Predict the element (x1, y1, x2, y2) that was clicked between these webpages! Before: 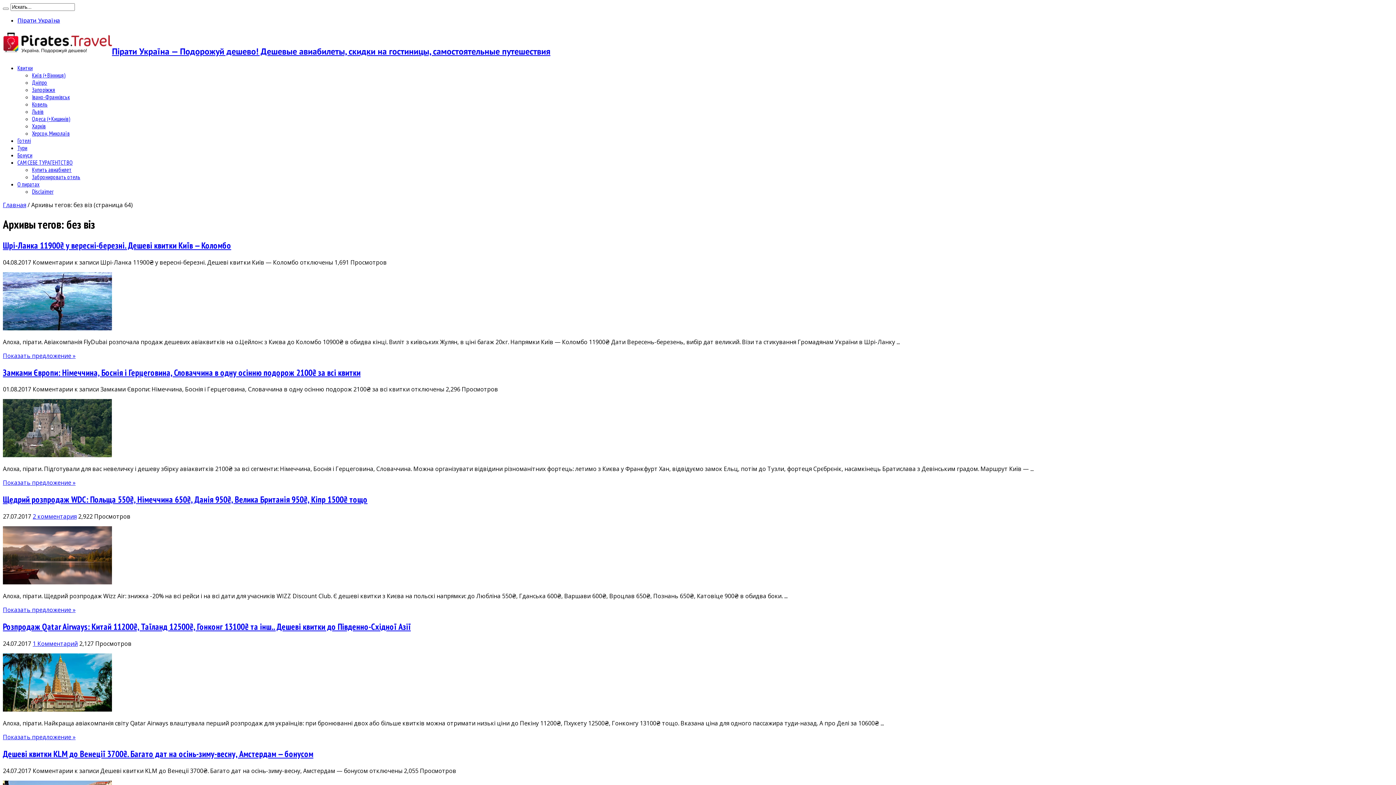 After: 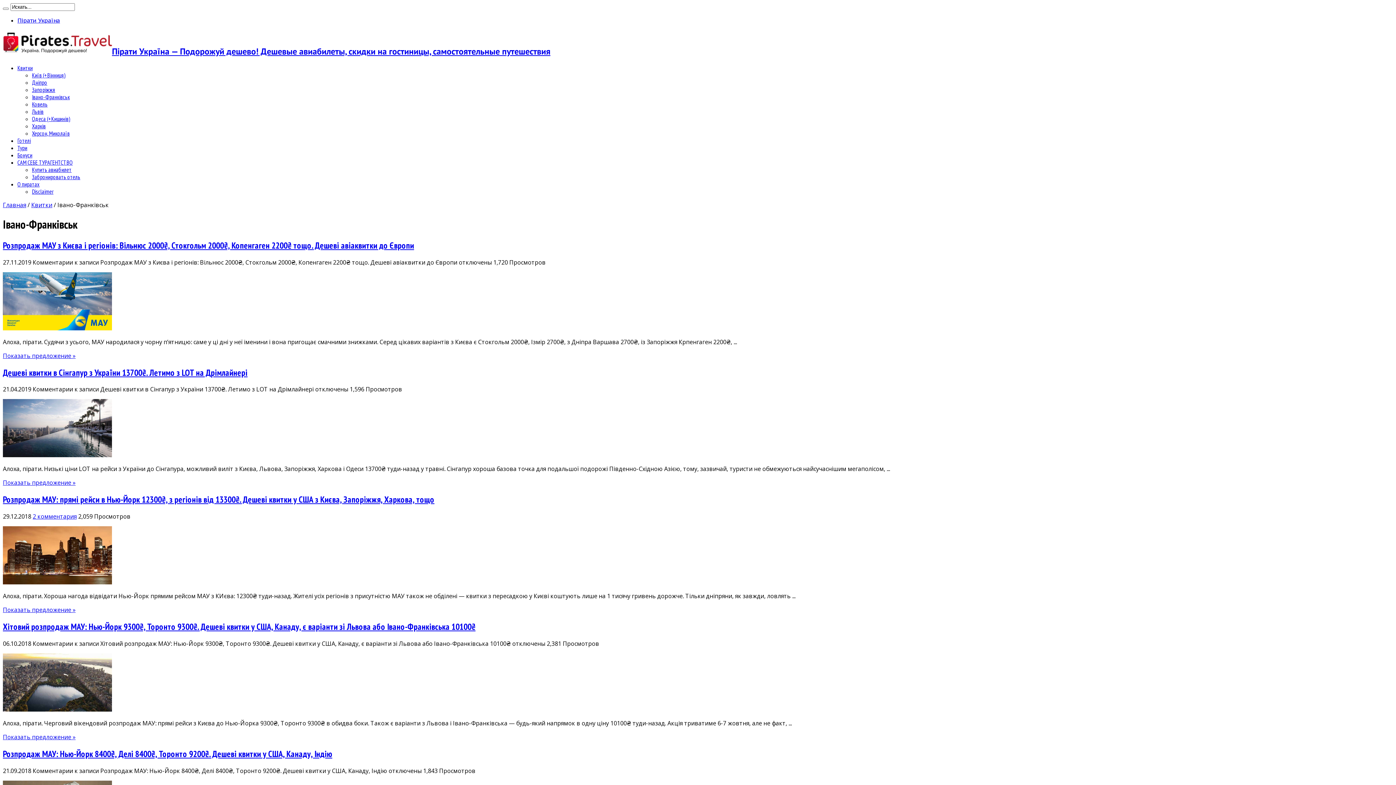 Action: bbox: (32, 93, 69, 100) label: Івано-Франківськ